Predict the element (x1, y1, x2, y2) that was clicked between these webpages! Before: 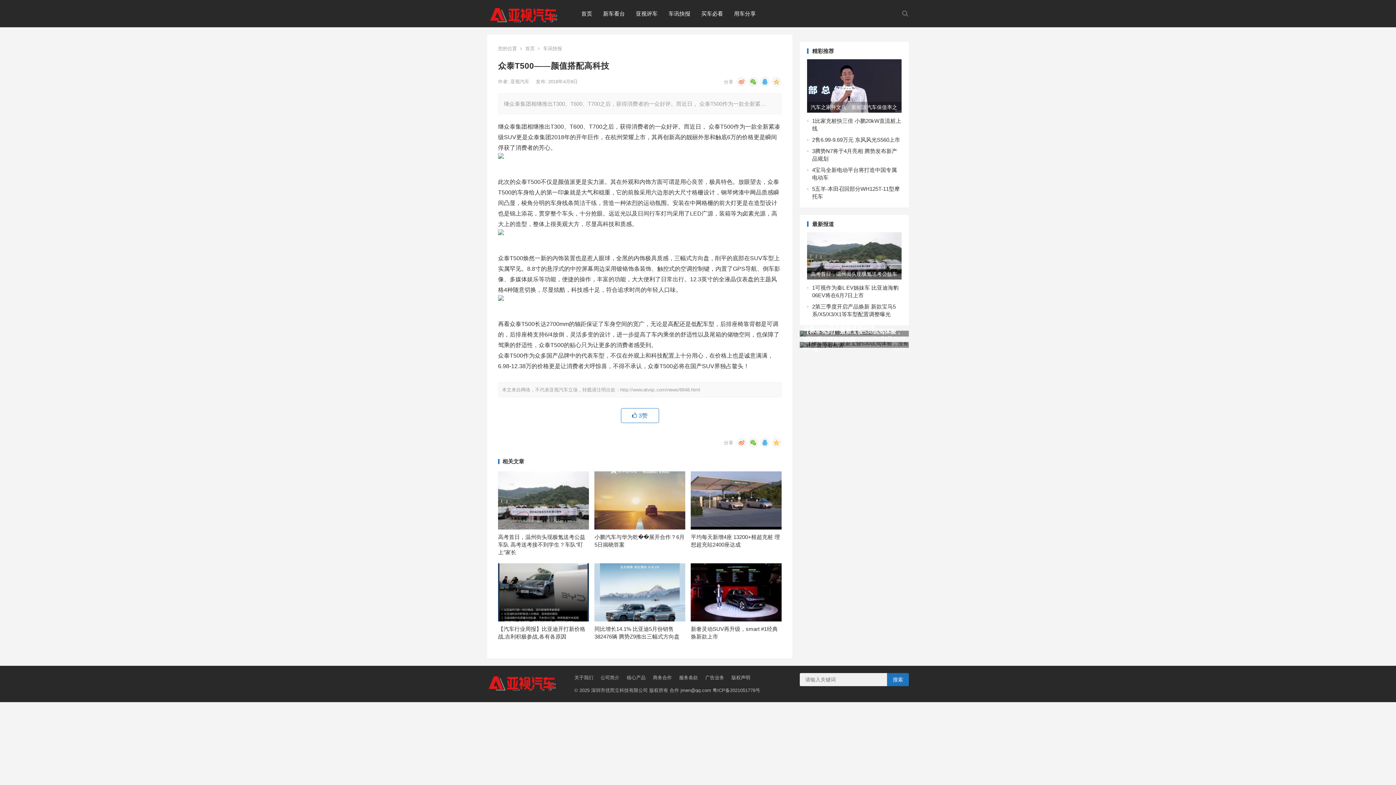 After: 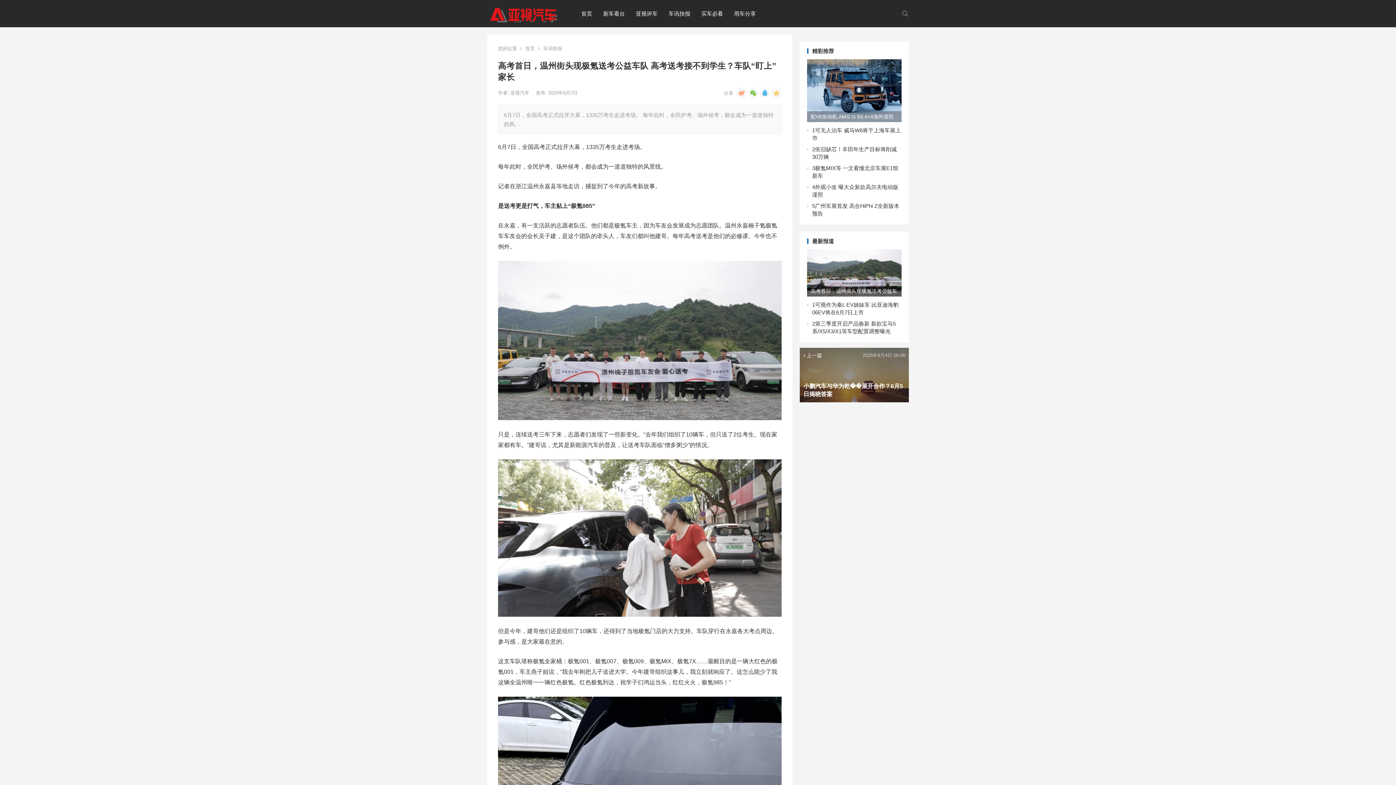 Action: bbox: (498, 471, 588, 529)